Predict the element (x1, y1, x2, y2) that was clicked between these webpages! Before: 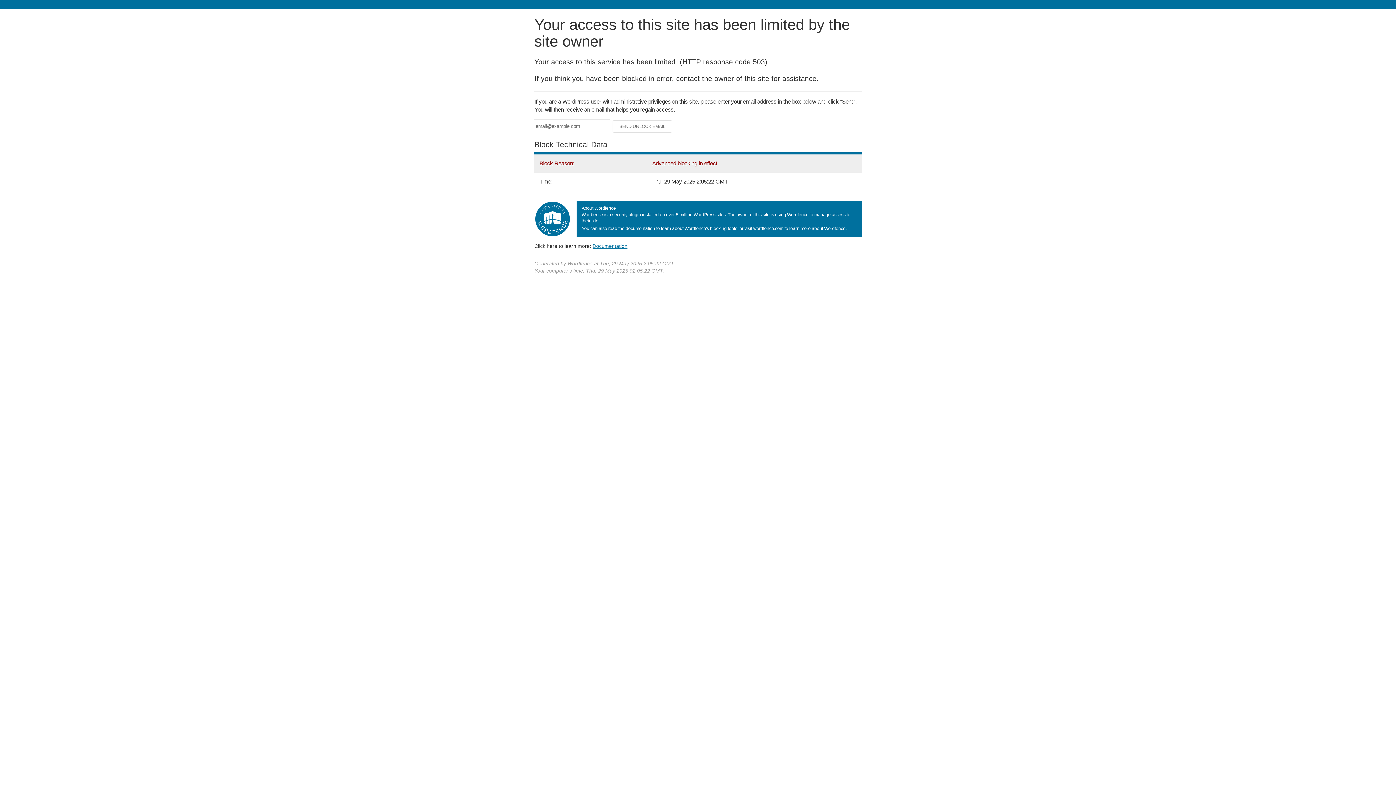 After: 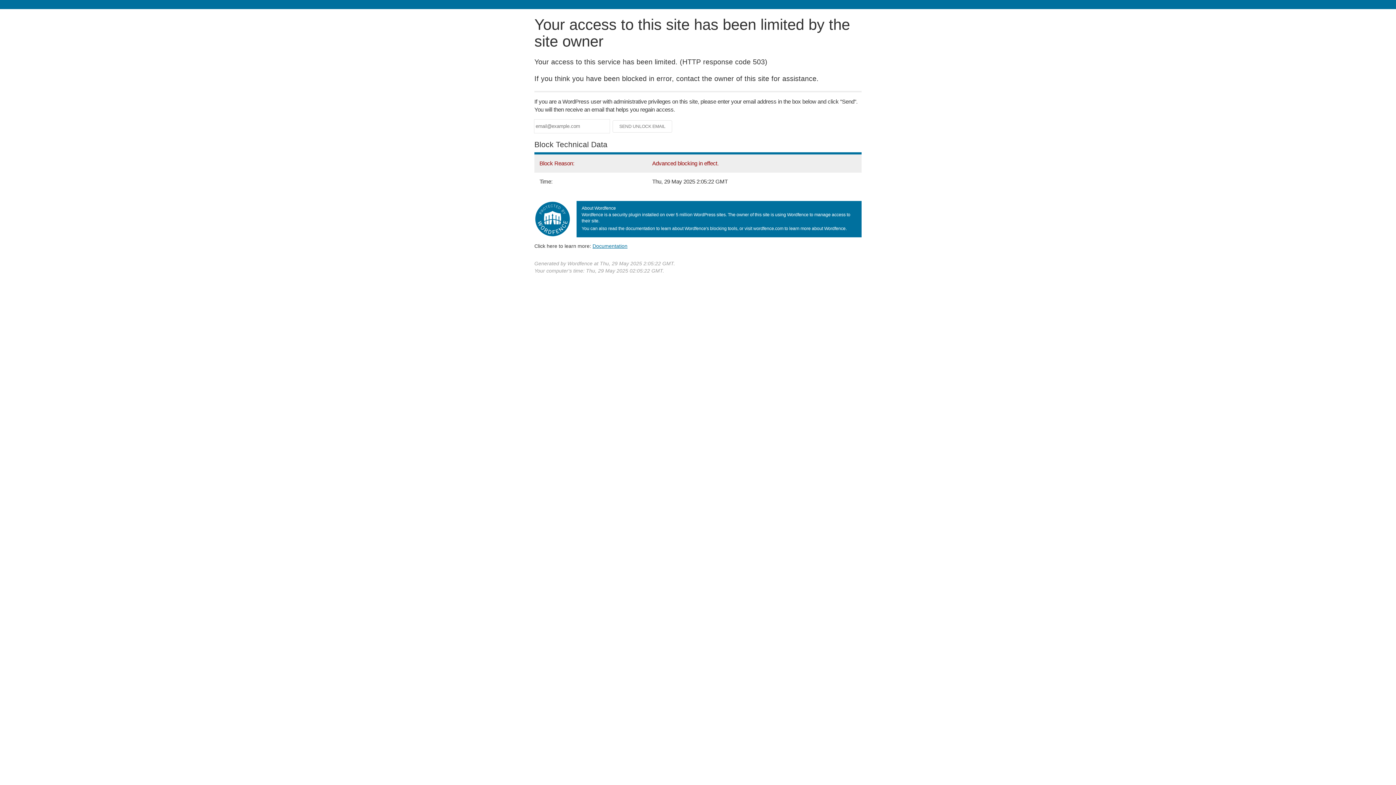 Action: bbox: (592, 243, 627, 248) label: Documentation